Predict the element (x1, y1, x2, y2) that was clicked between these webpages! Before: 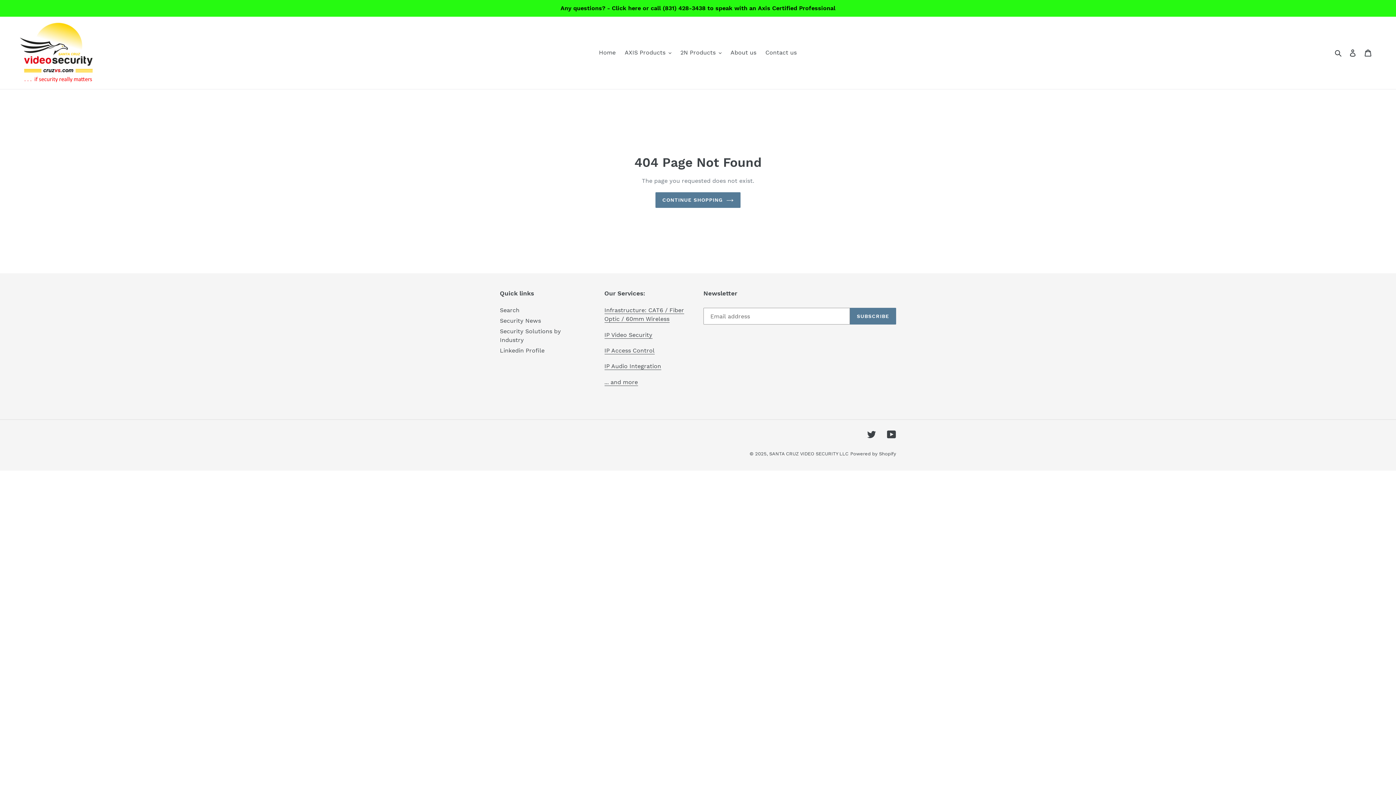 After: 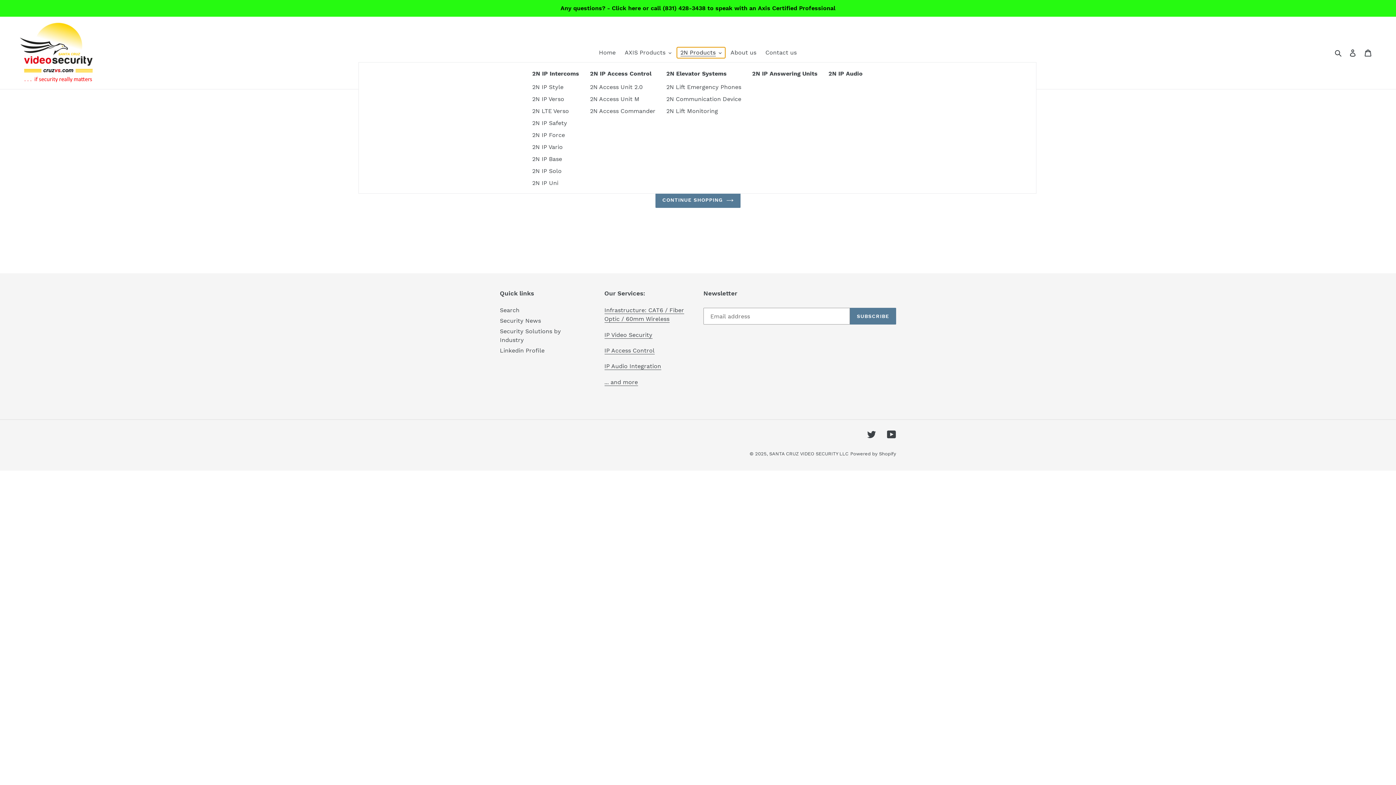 Action: label: 2N Products bbox: (676, 47, 725, 58)